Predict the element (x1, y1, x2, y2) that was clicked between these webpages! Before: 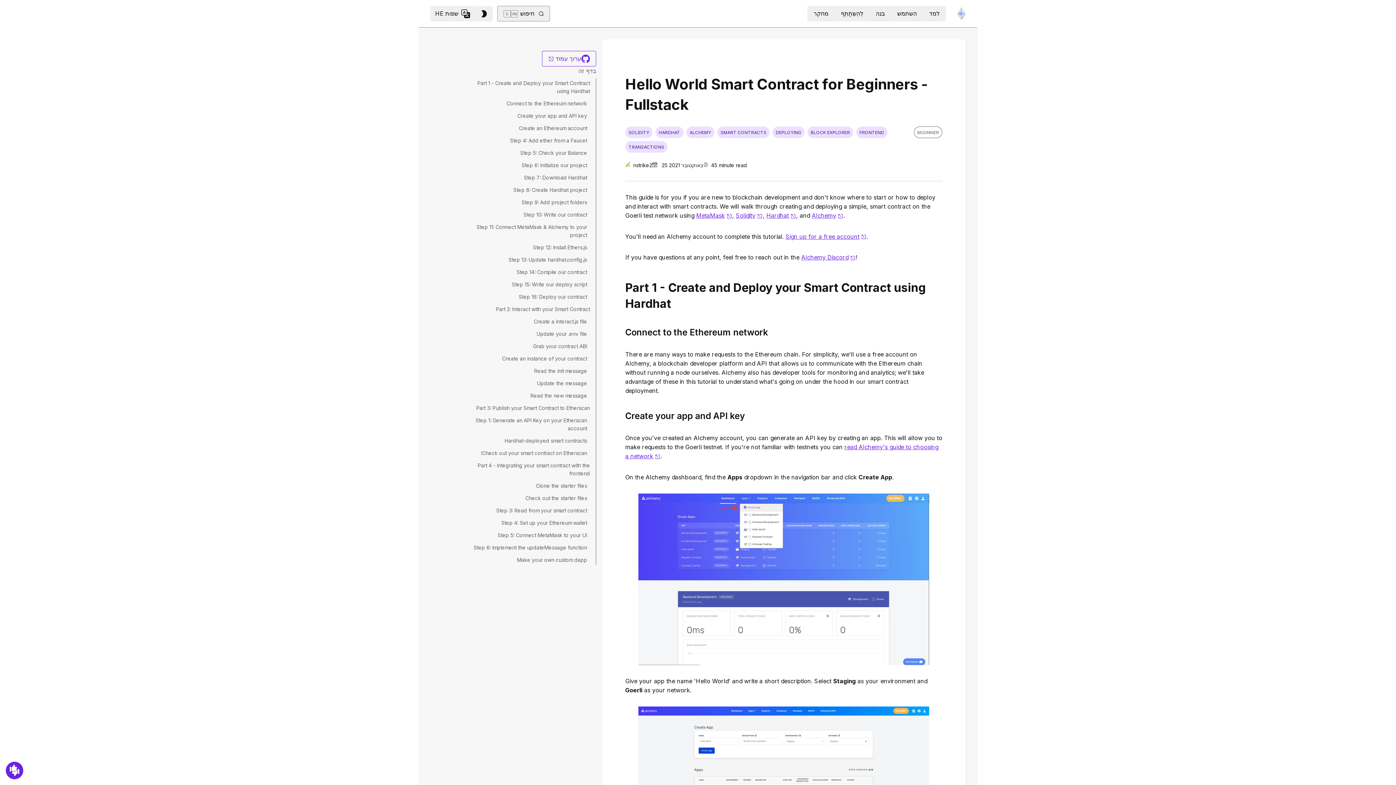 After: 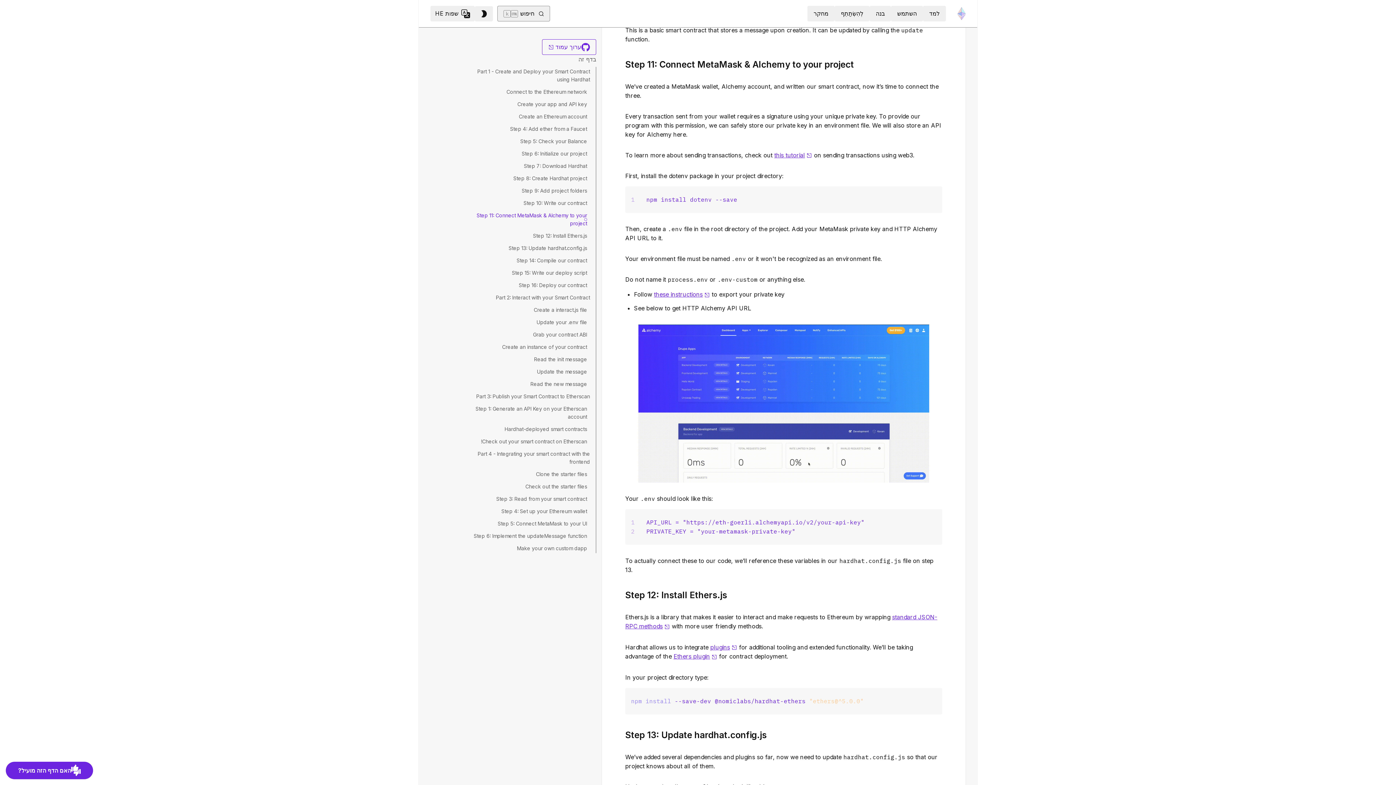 Action: label: Step 11: Connect MetaMask & Alchemy to your project bbox: (468, 222, 587, 240)